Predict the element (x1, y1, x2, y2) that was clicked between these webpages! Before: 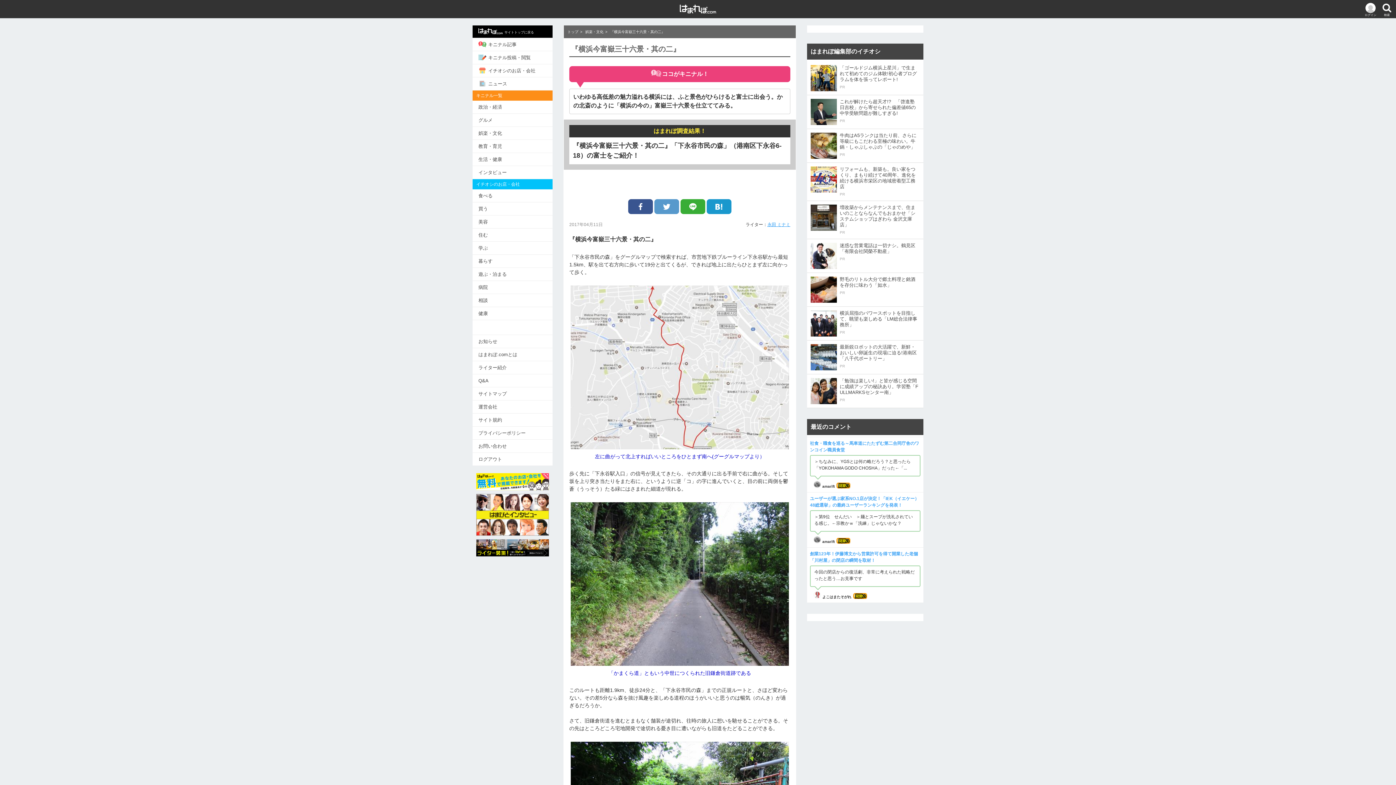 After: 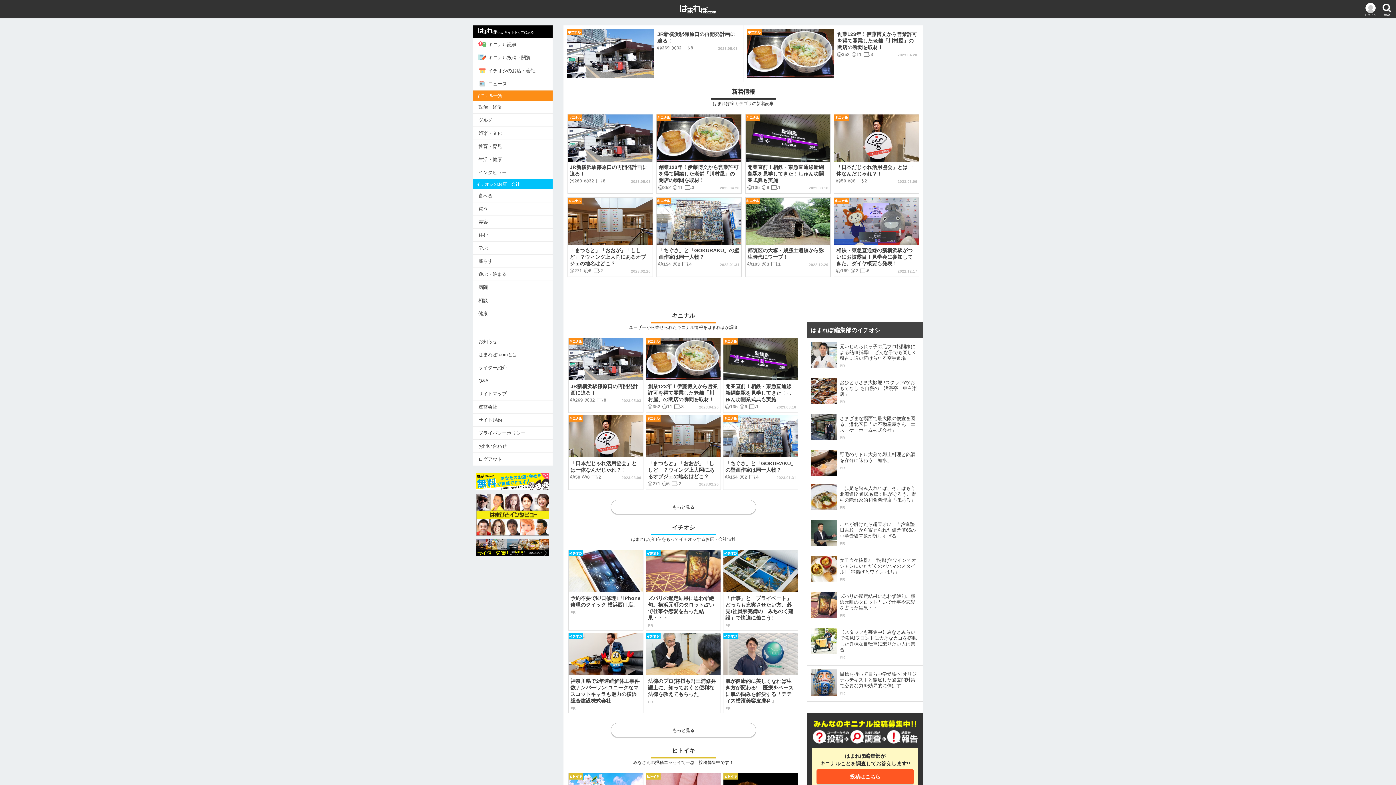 Action: label: サイトトップに戻る bbox: (472, 25, 552, 37)